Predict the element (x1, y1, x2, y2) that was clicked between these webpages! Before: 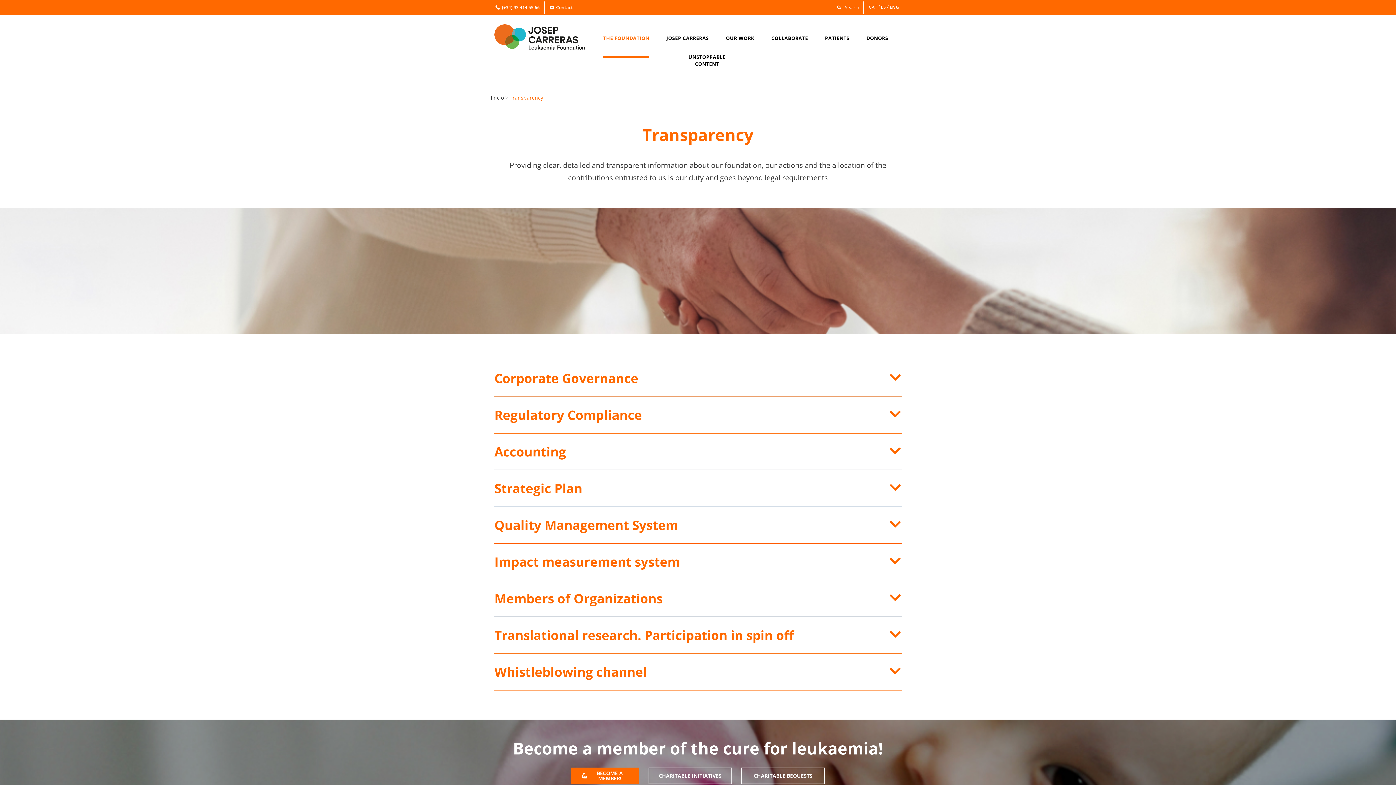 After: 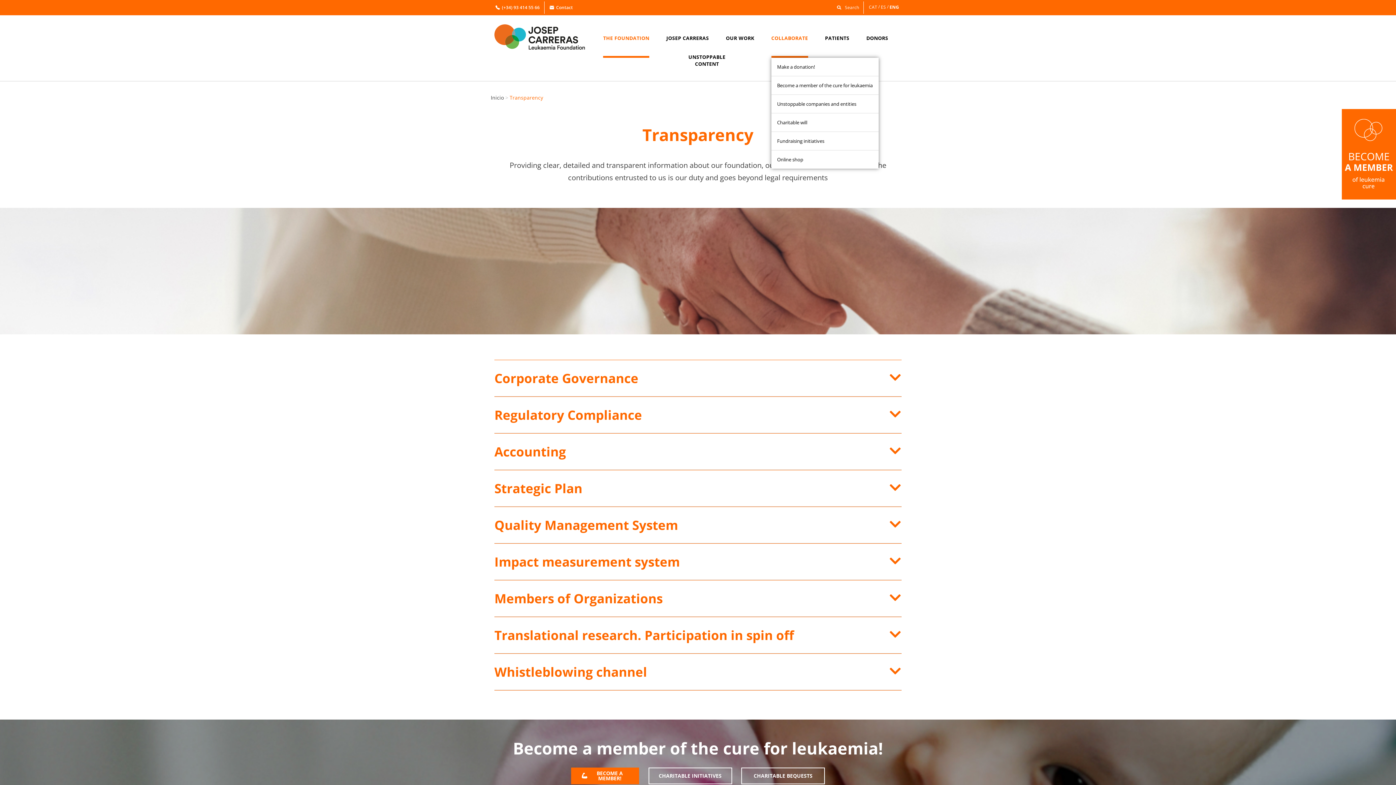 Action: bbox: (771, 34, 808, 56) label: COLLABORATE